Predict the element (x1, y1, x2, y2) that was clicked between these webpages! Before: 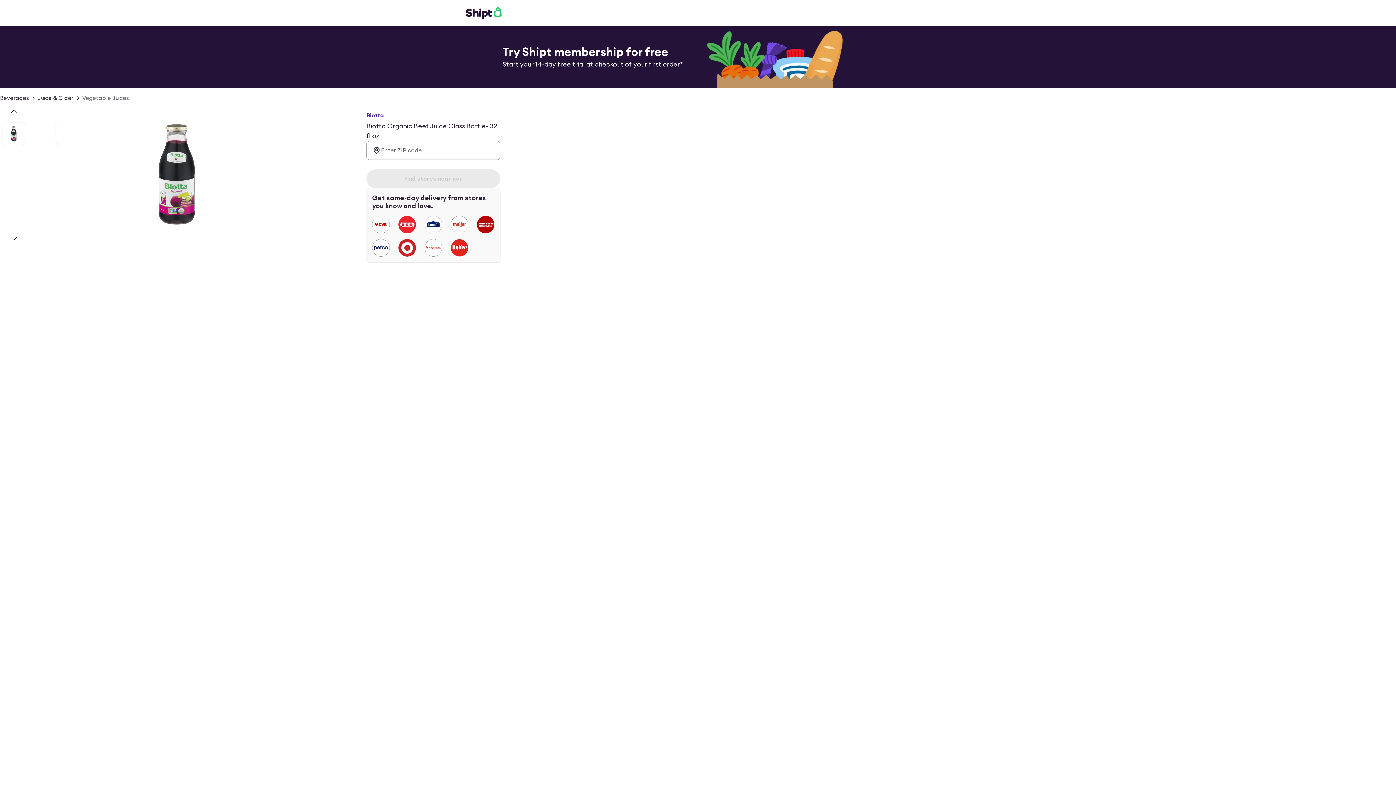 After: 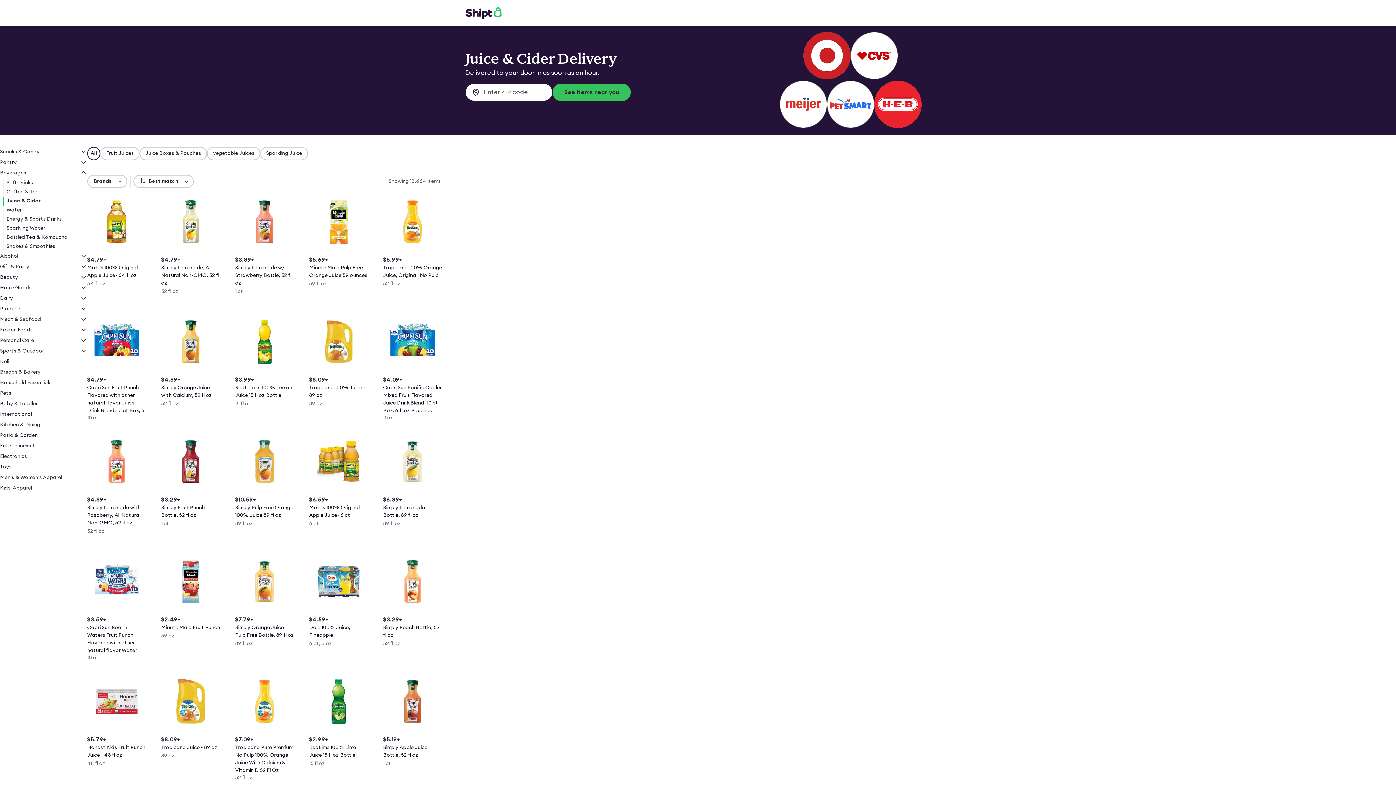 Action: label: Juice & Cider bbox: (37, 93, 73, 102)